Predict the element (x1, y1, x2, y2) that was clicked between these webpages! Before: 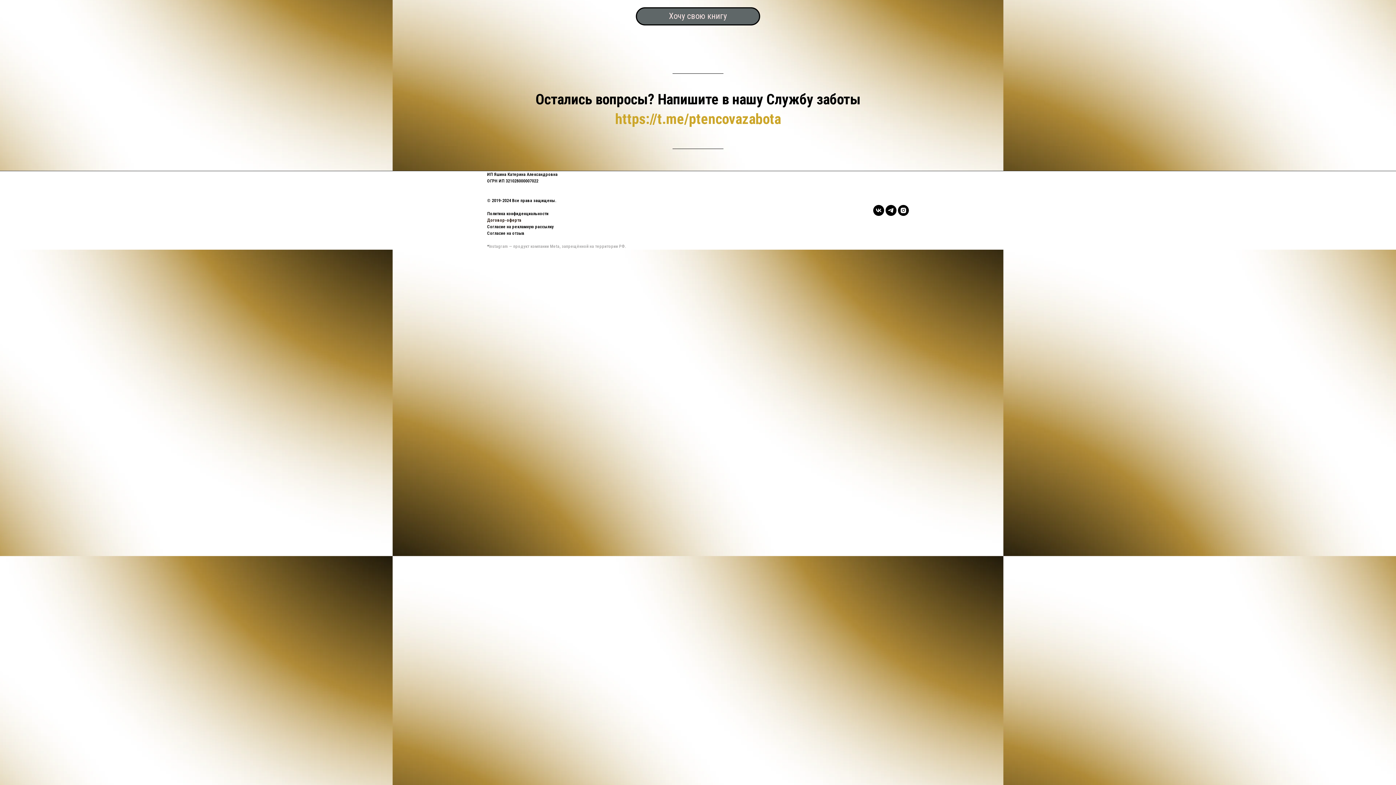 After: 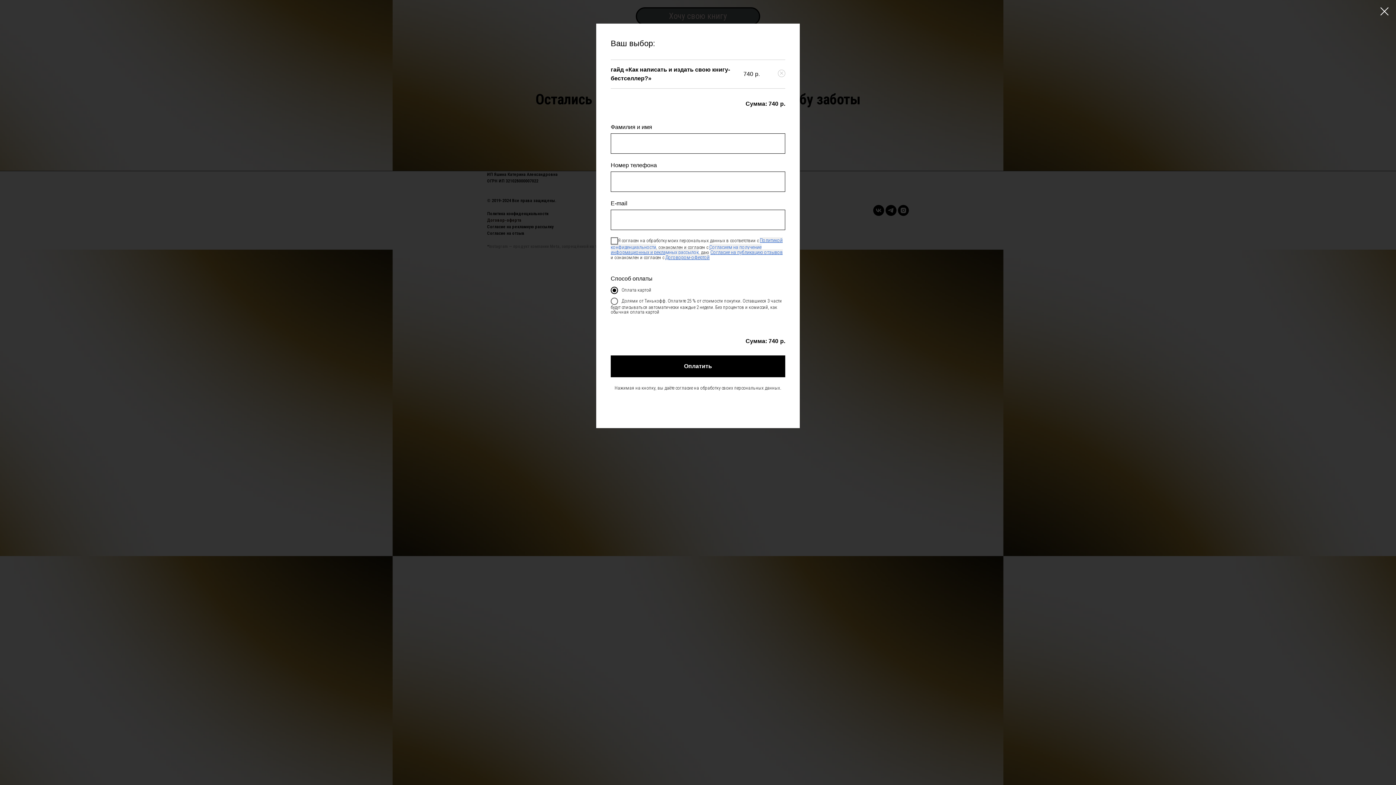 Action: label: Хочу свою книгу bbox: (636, 7, 760, 25)